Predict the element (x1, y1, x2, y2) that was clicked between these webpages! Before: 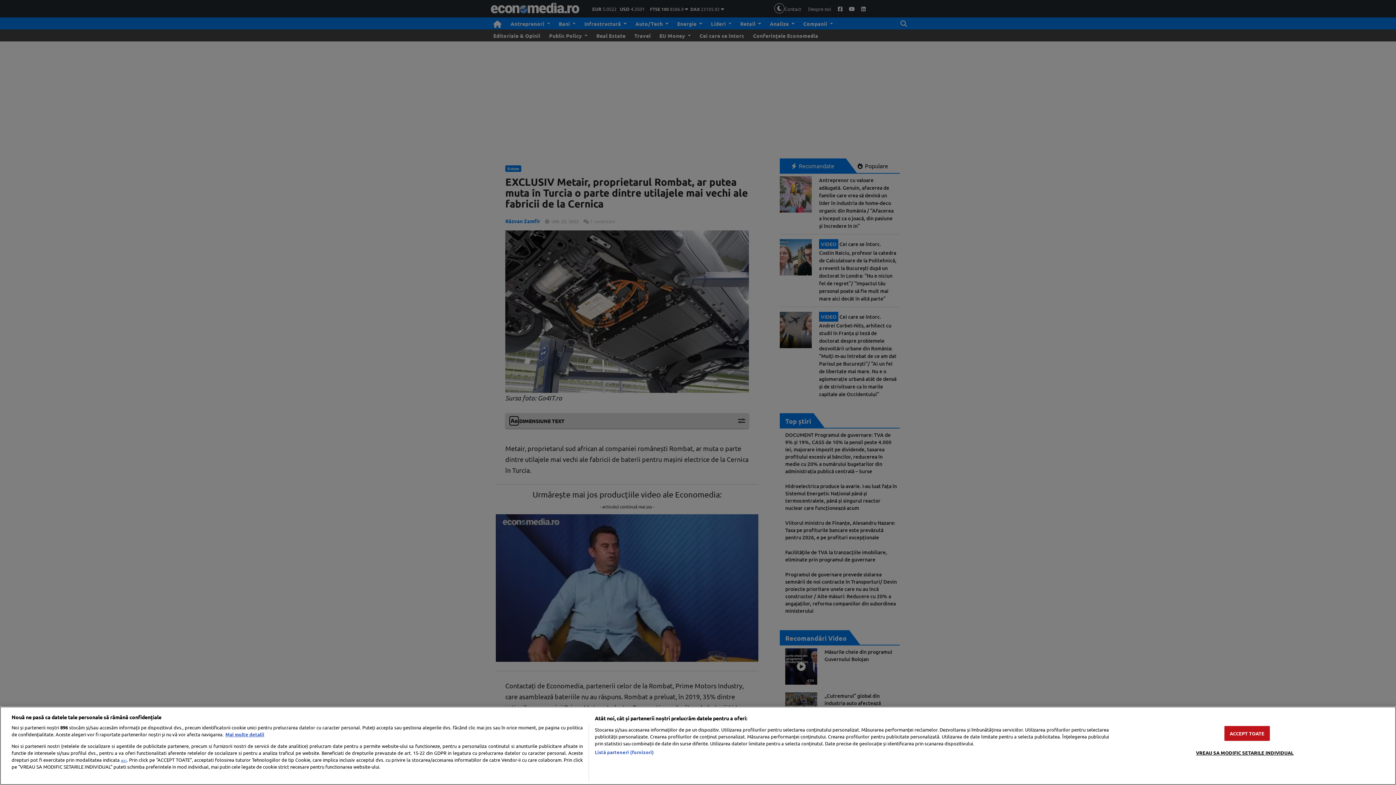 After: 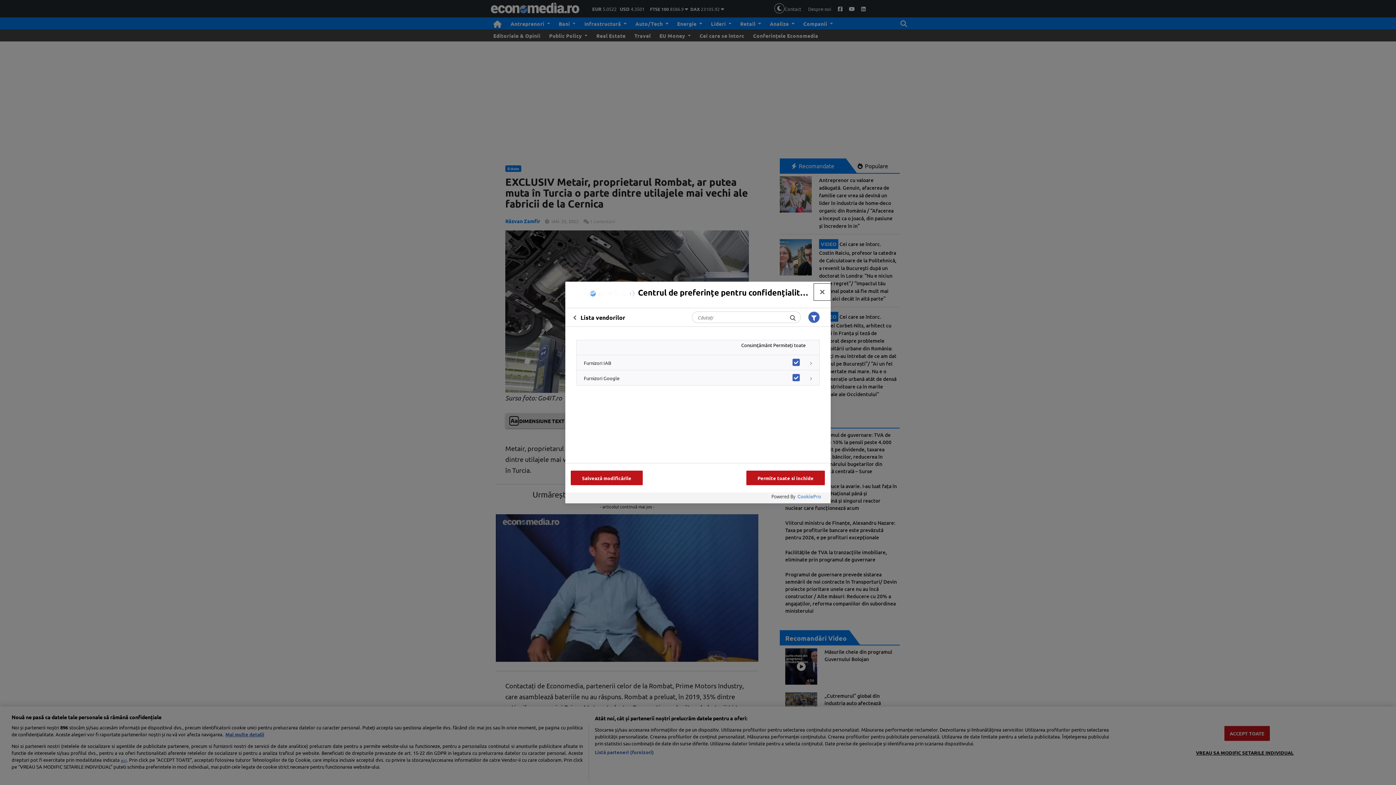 Action: label: Listă parteneri (furnizori) bbox: (594, 749, 654, 756)